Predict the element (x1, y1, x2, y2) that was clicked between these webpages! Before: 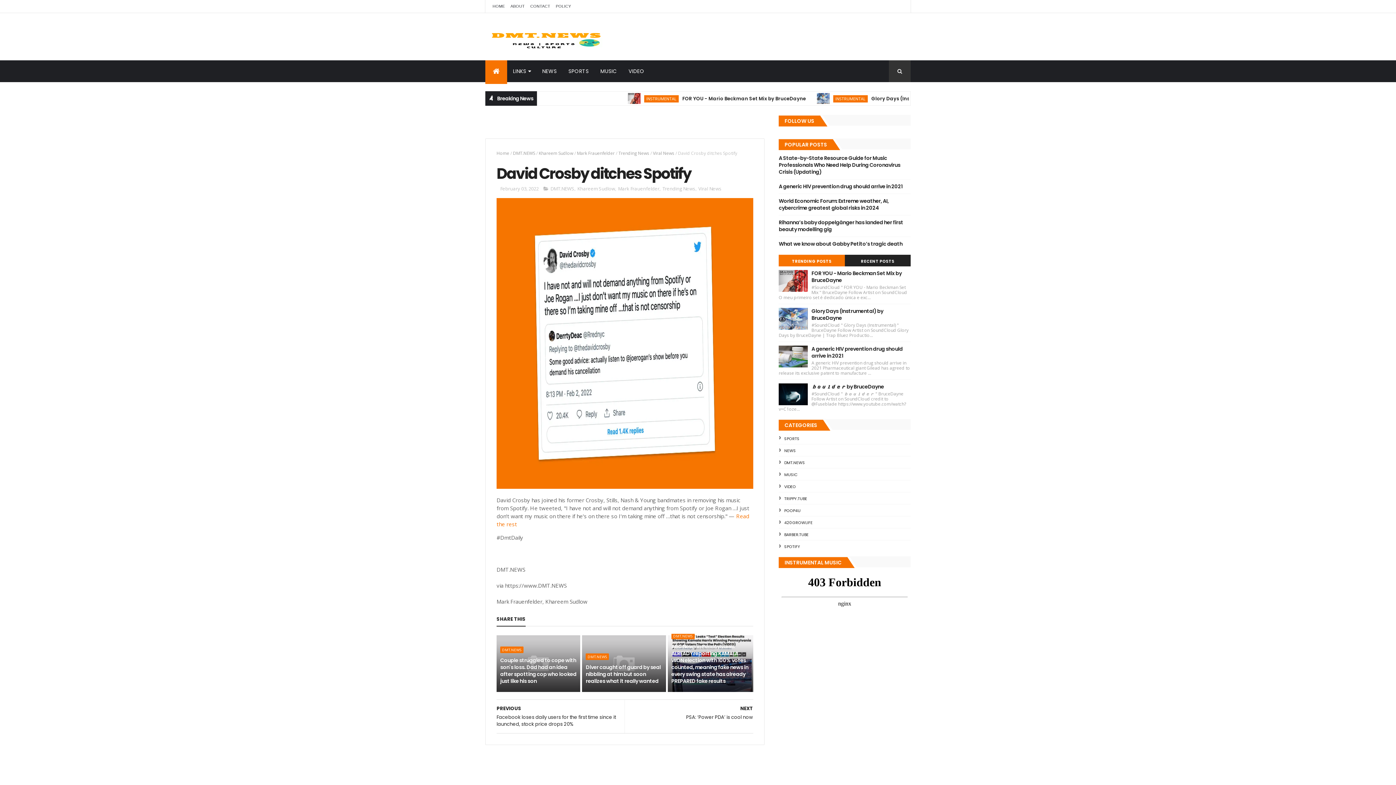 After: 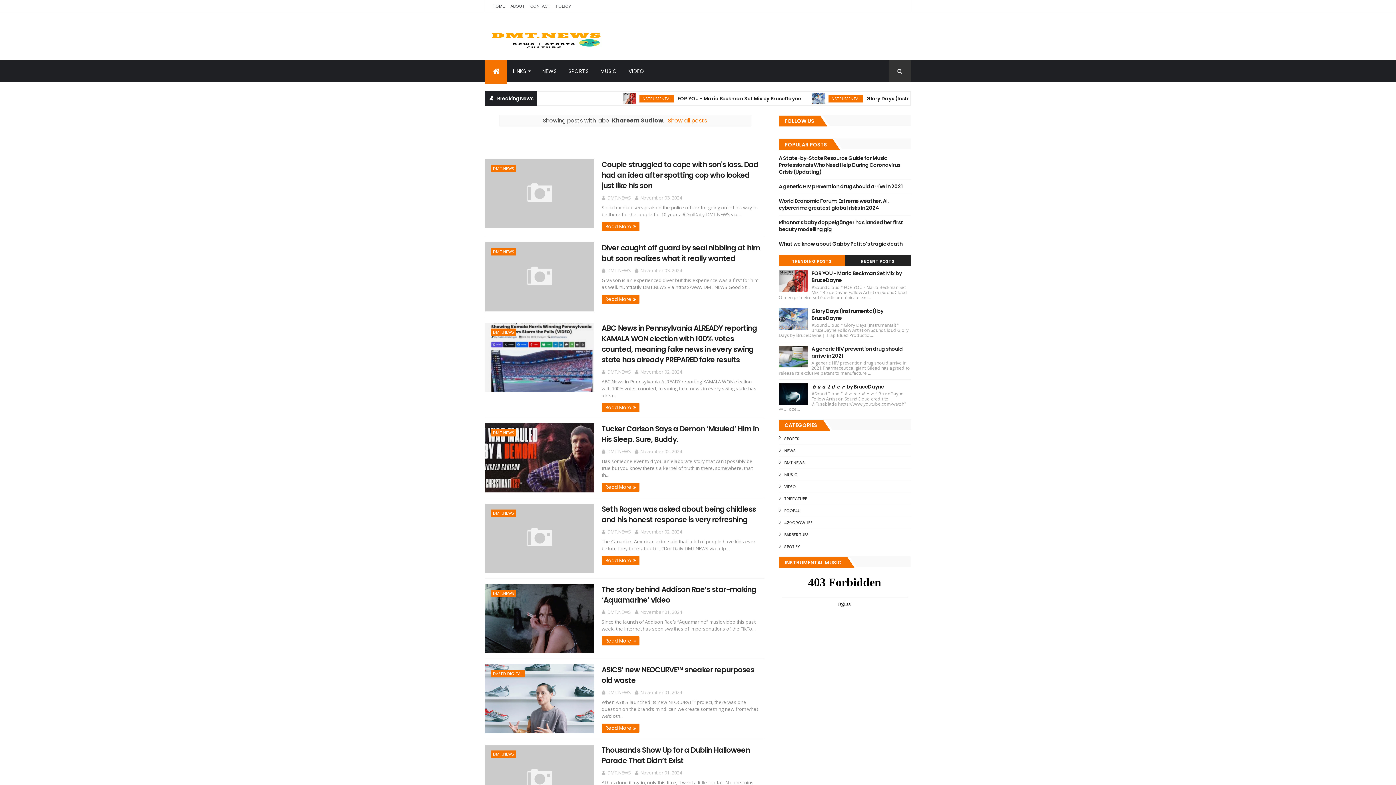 Action: bbox: (538, 150, 573, 156) label: Khareem Sudlow